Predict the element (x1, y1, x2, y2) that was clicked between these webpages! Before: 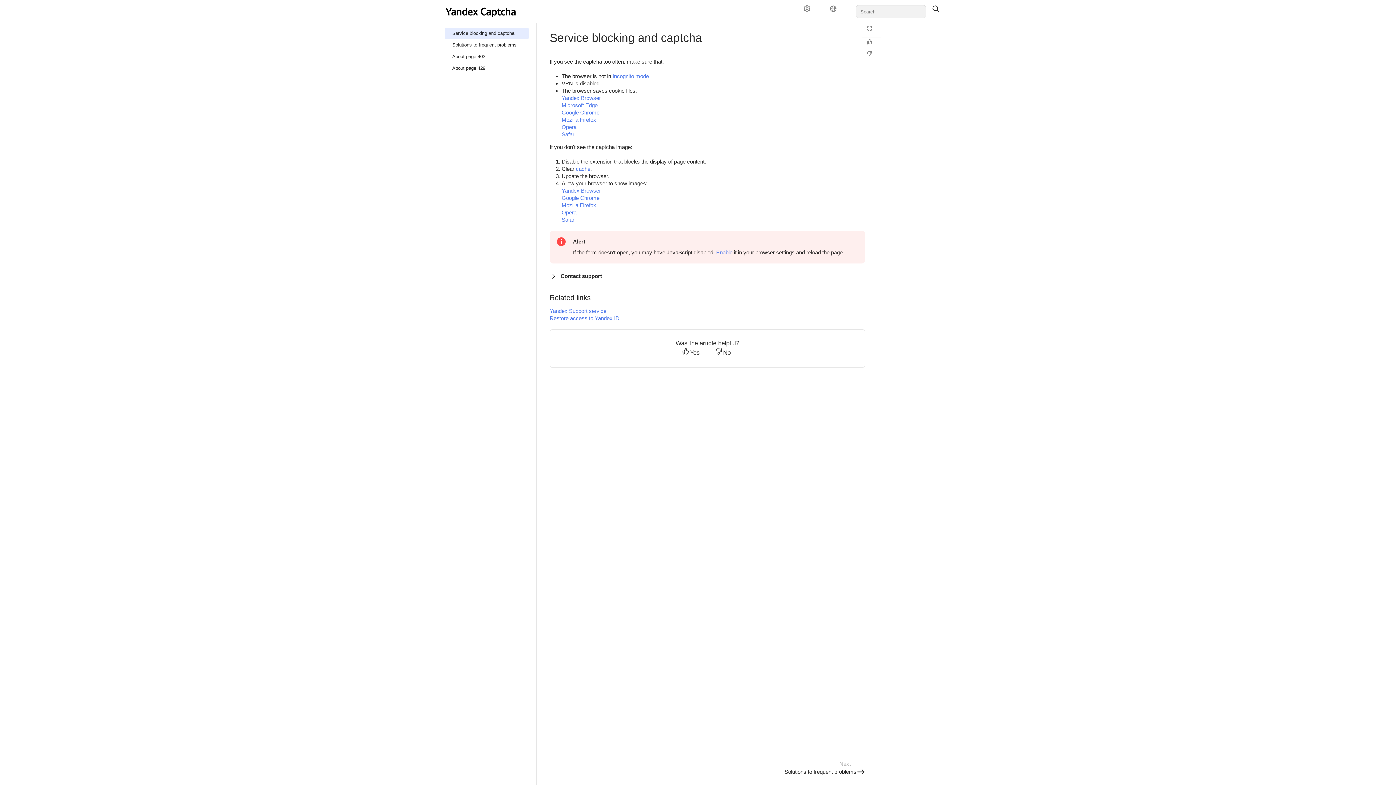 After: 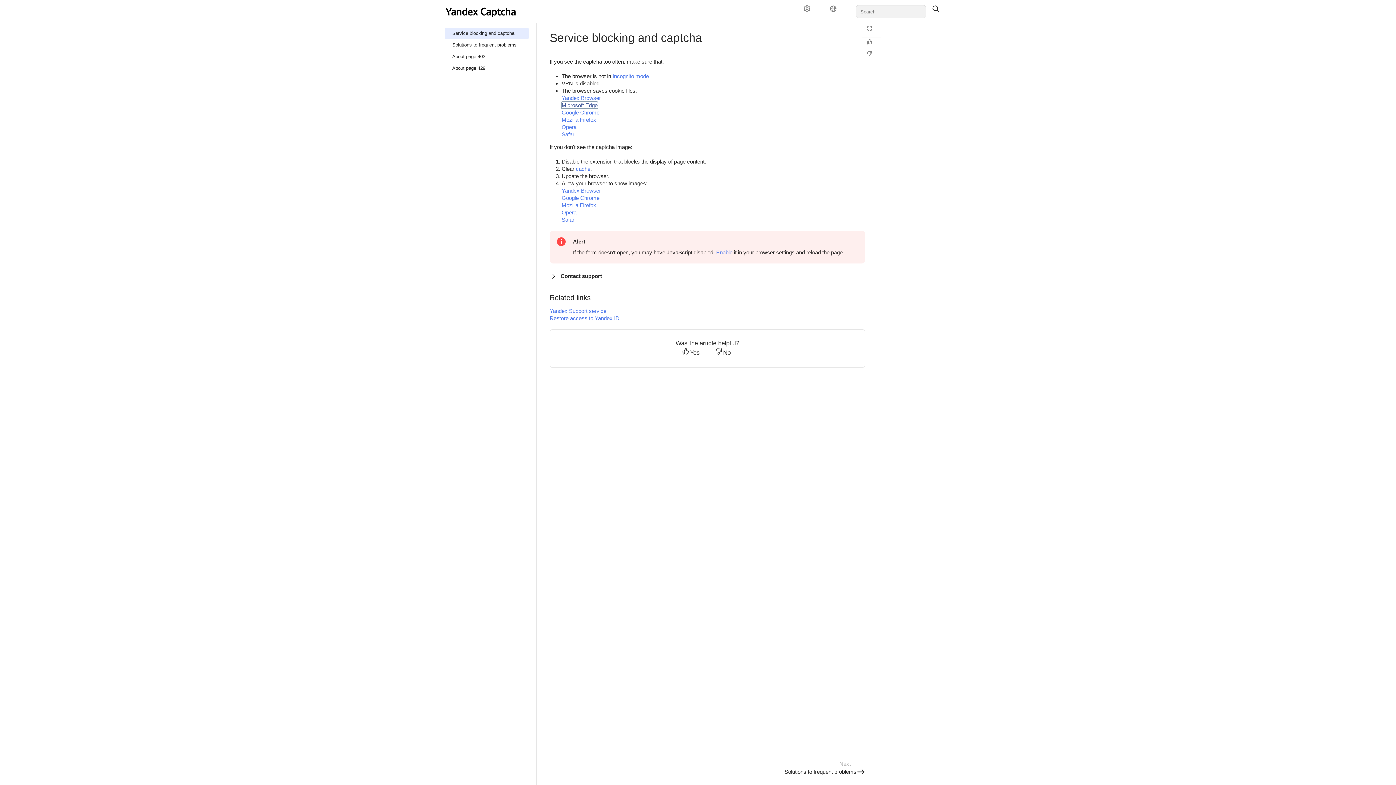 Action: label: Microsoft Edge bbox: (561, 102, 597, 108)